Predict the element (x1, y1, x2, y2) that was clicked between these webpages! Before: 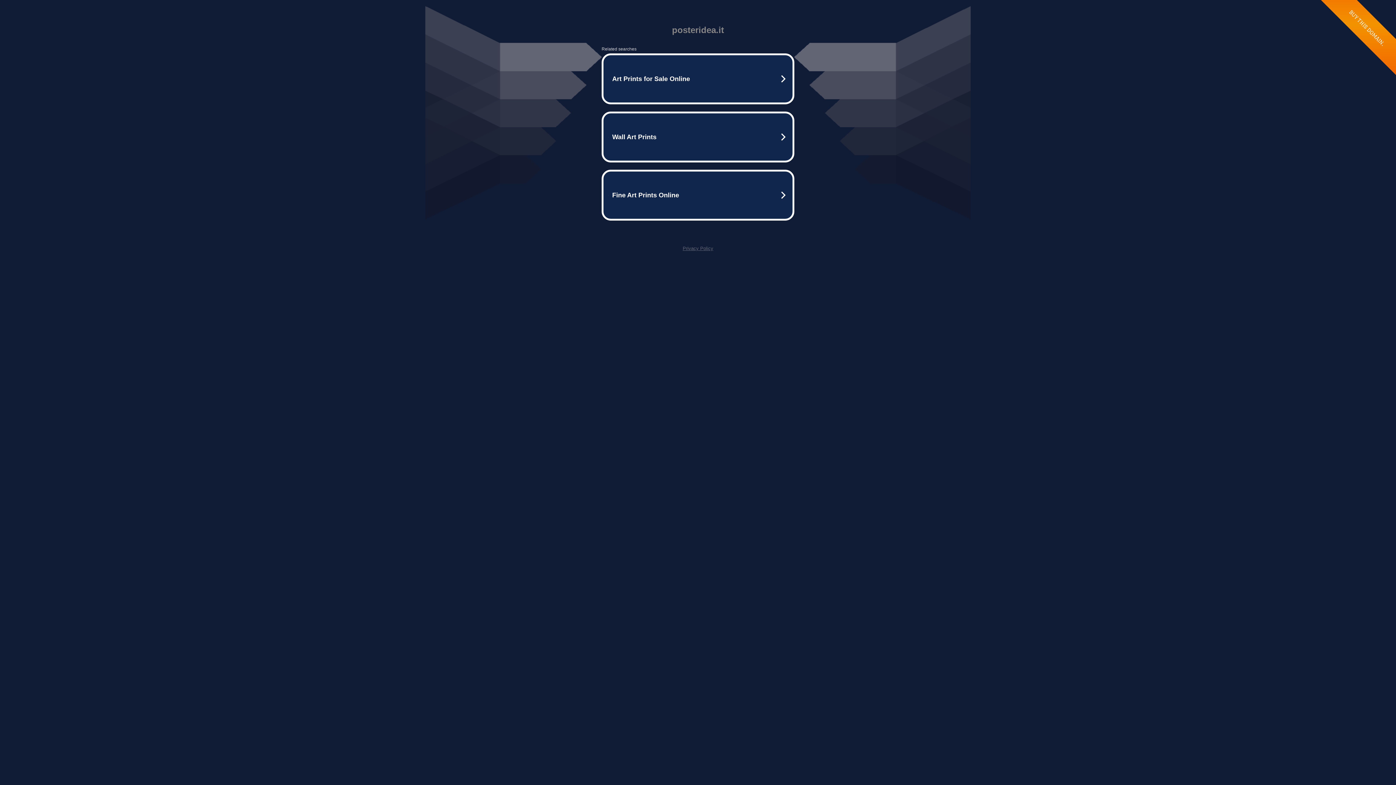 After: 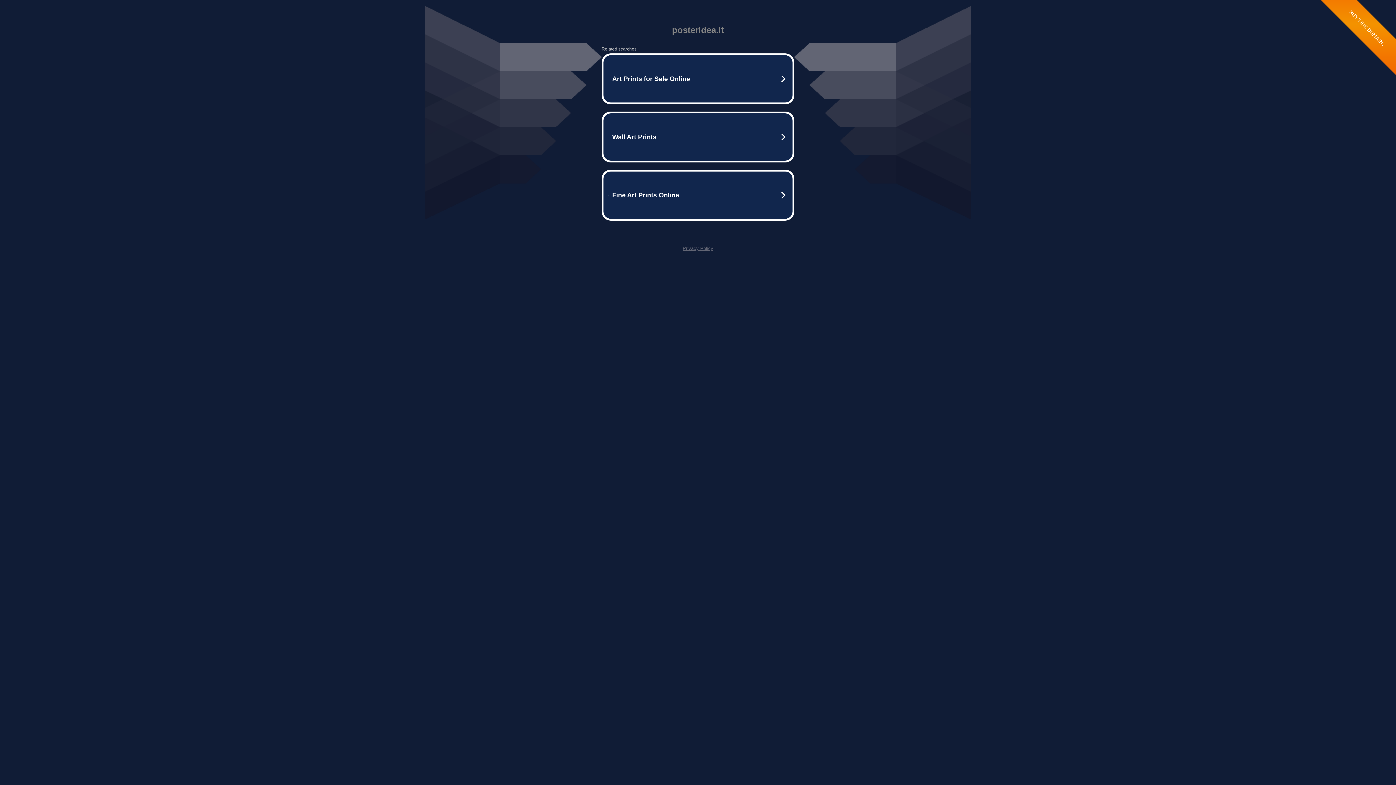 Action: label: Privacy Policy bbox: (682, 245, 713, 251)